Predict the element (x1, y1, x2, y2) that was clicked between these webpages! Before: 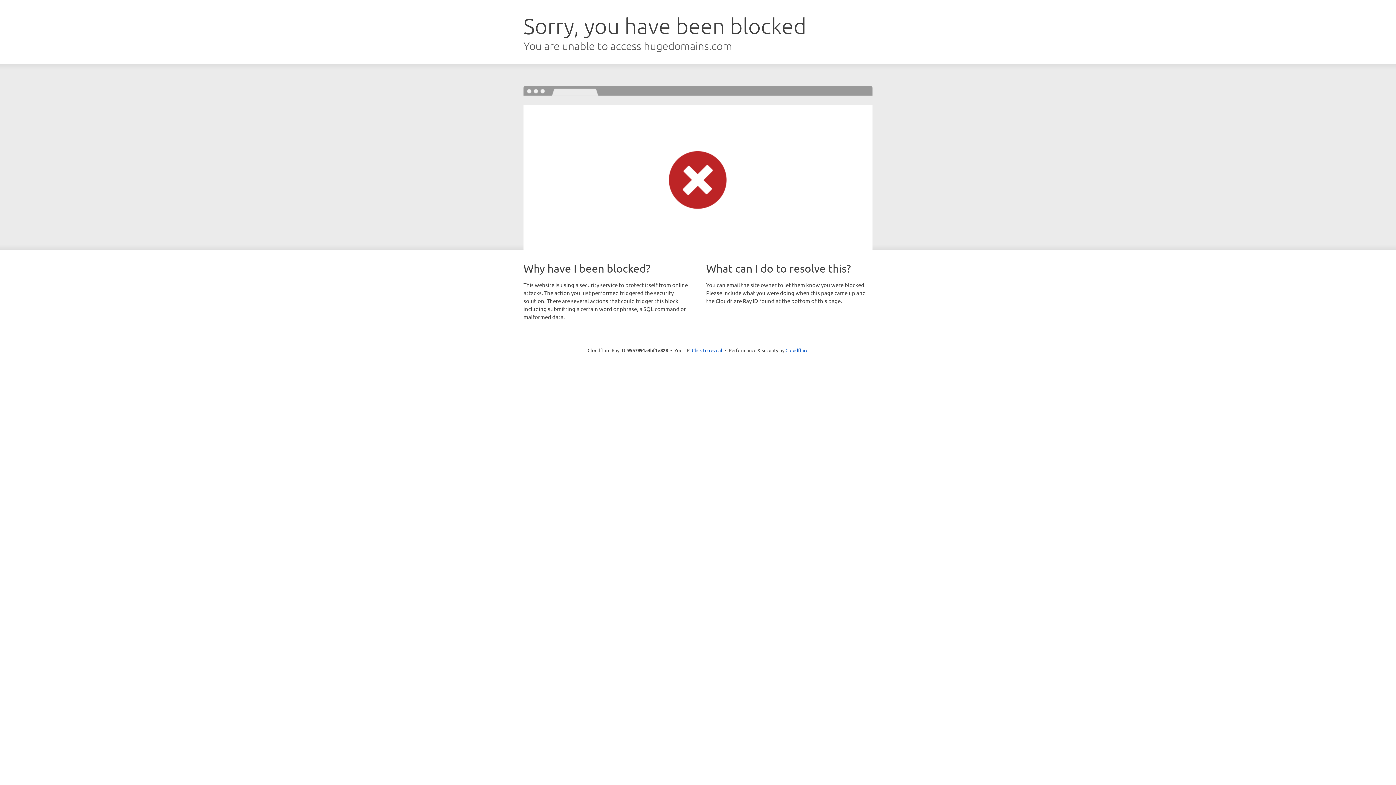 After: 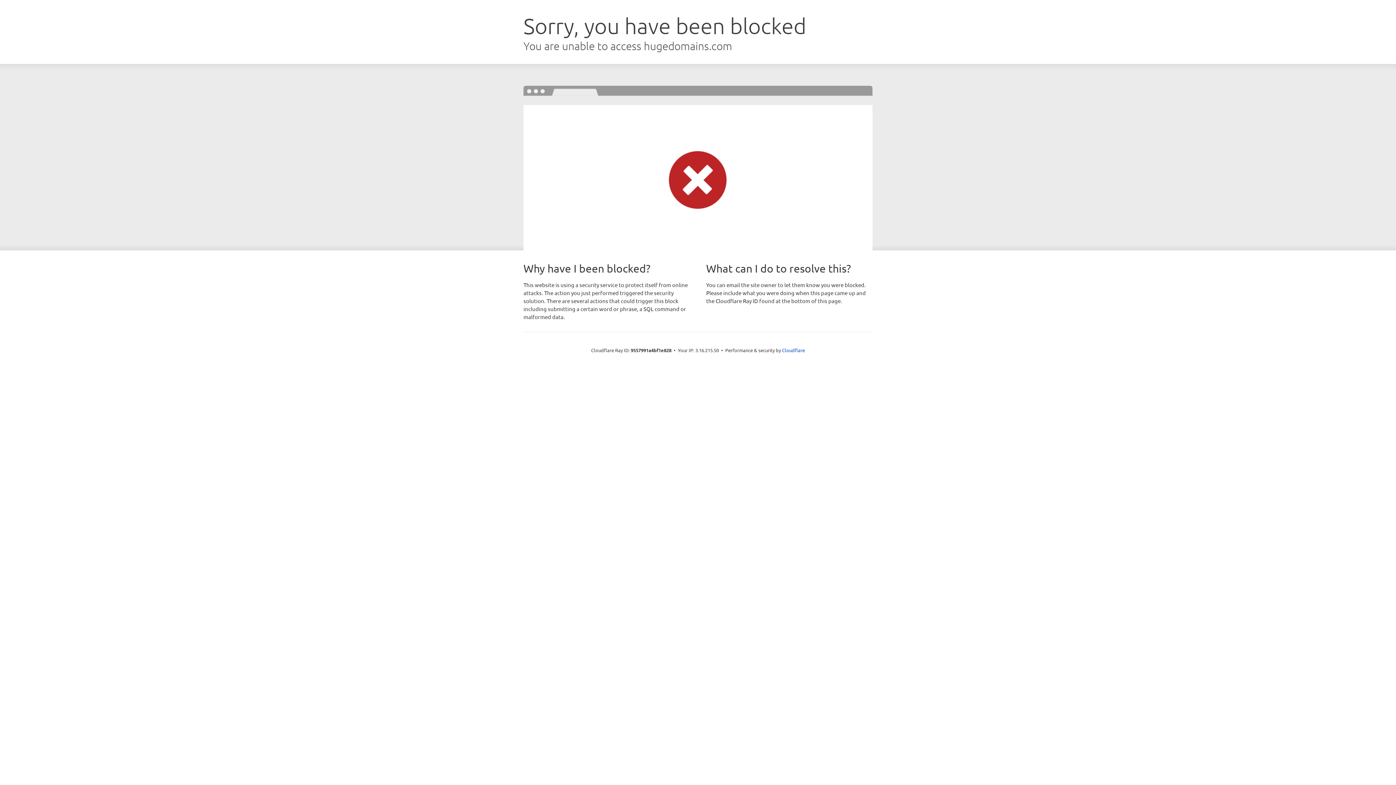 Action: label: Click to reveal bbox: (692, 346, 722, 353)